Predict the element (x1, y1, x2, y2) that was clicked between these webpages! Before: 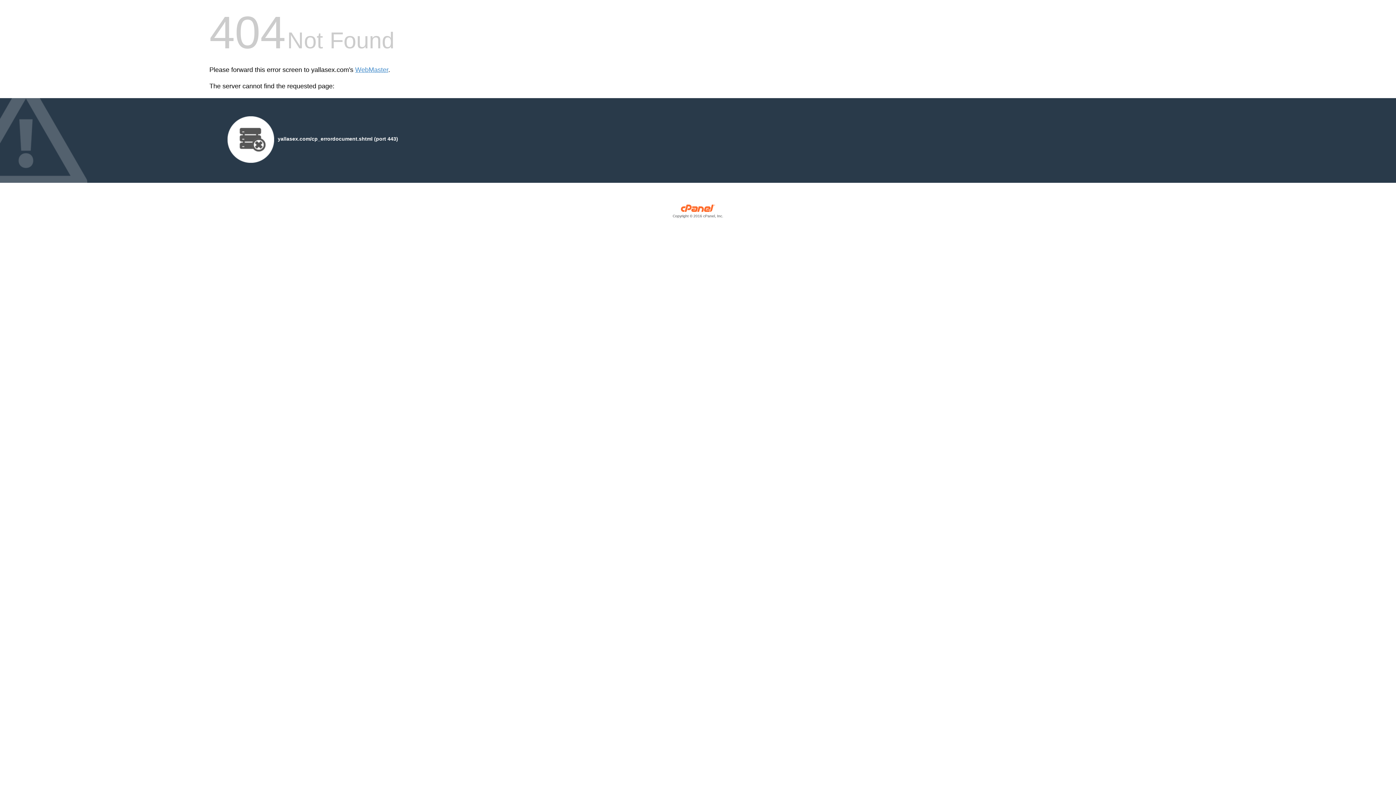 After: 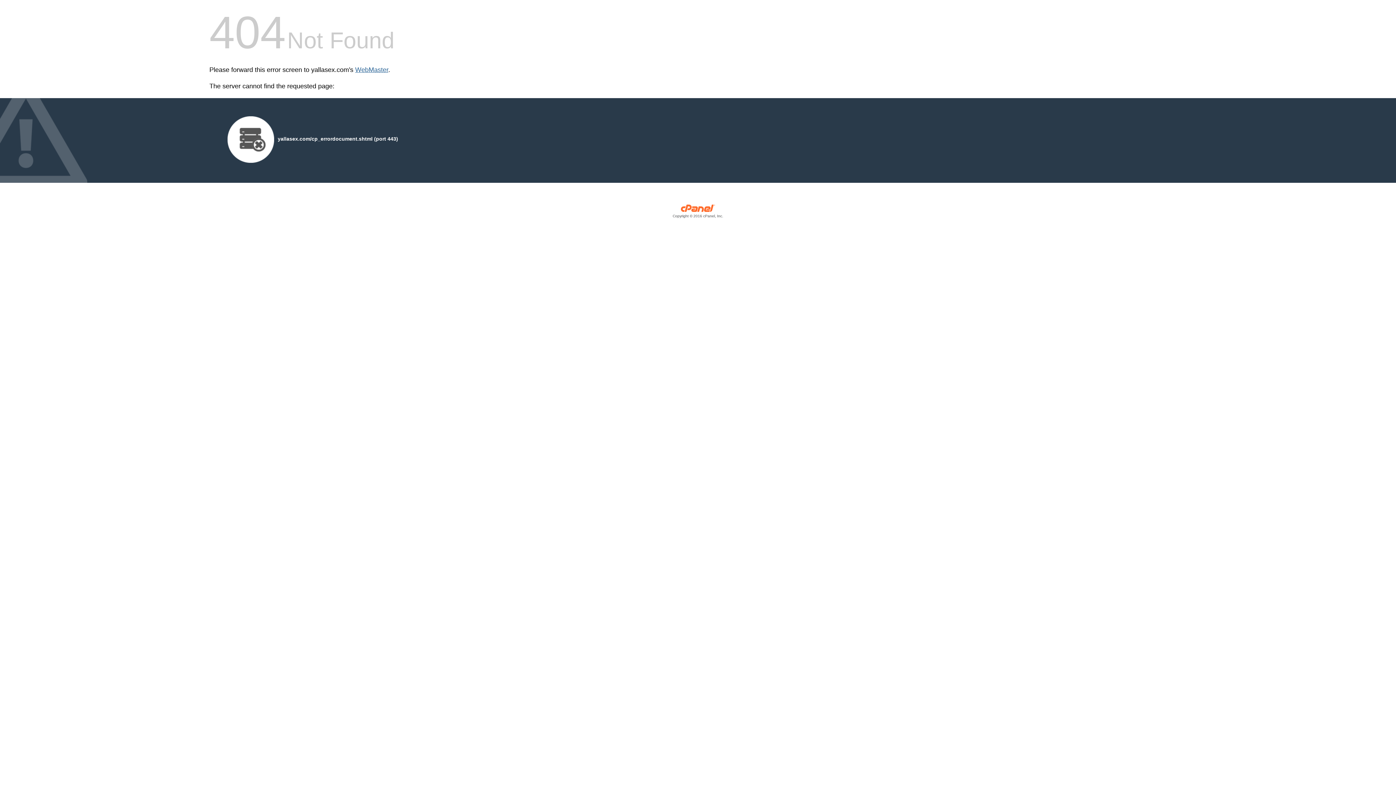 Action: label: WebMaster bbox: (355, 66, 388, 73)